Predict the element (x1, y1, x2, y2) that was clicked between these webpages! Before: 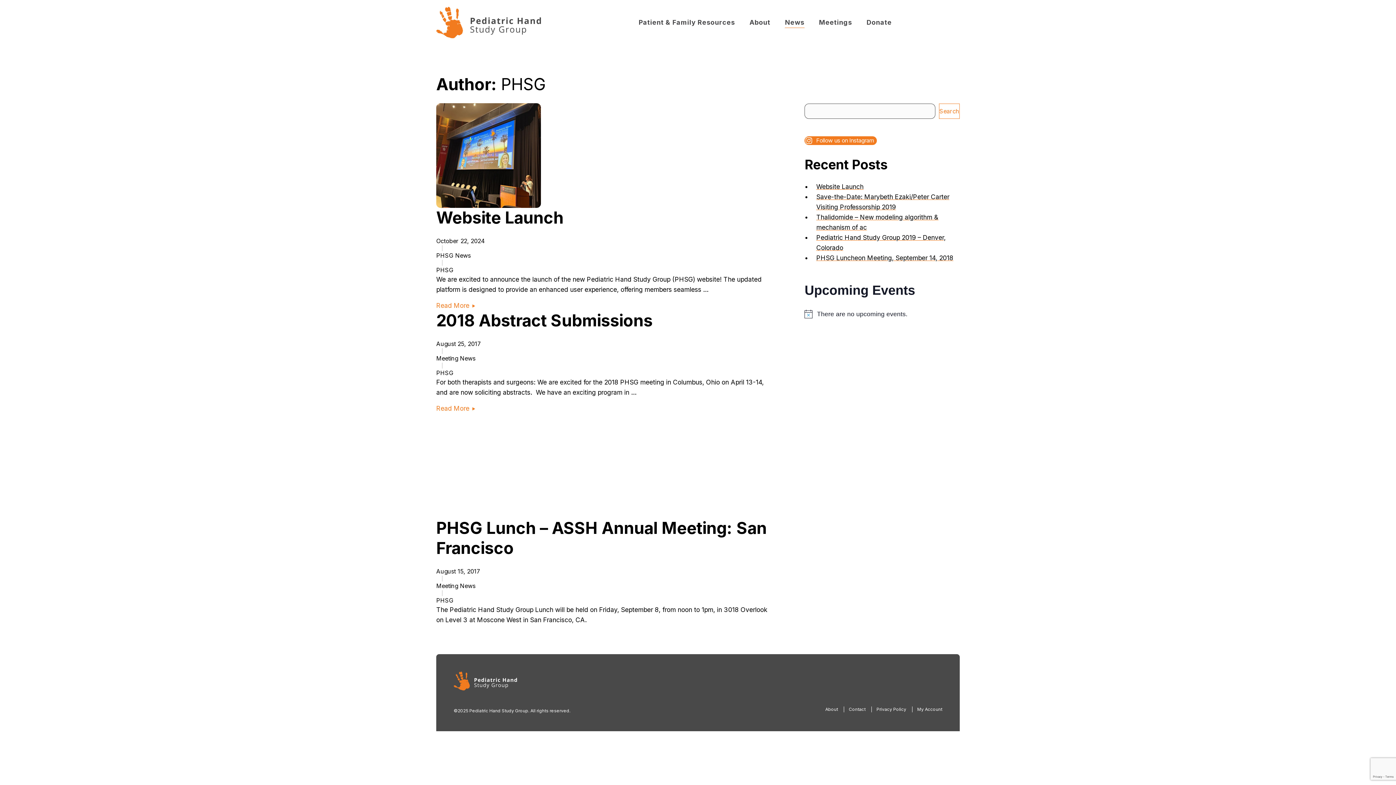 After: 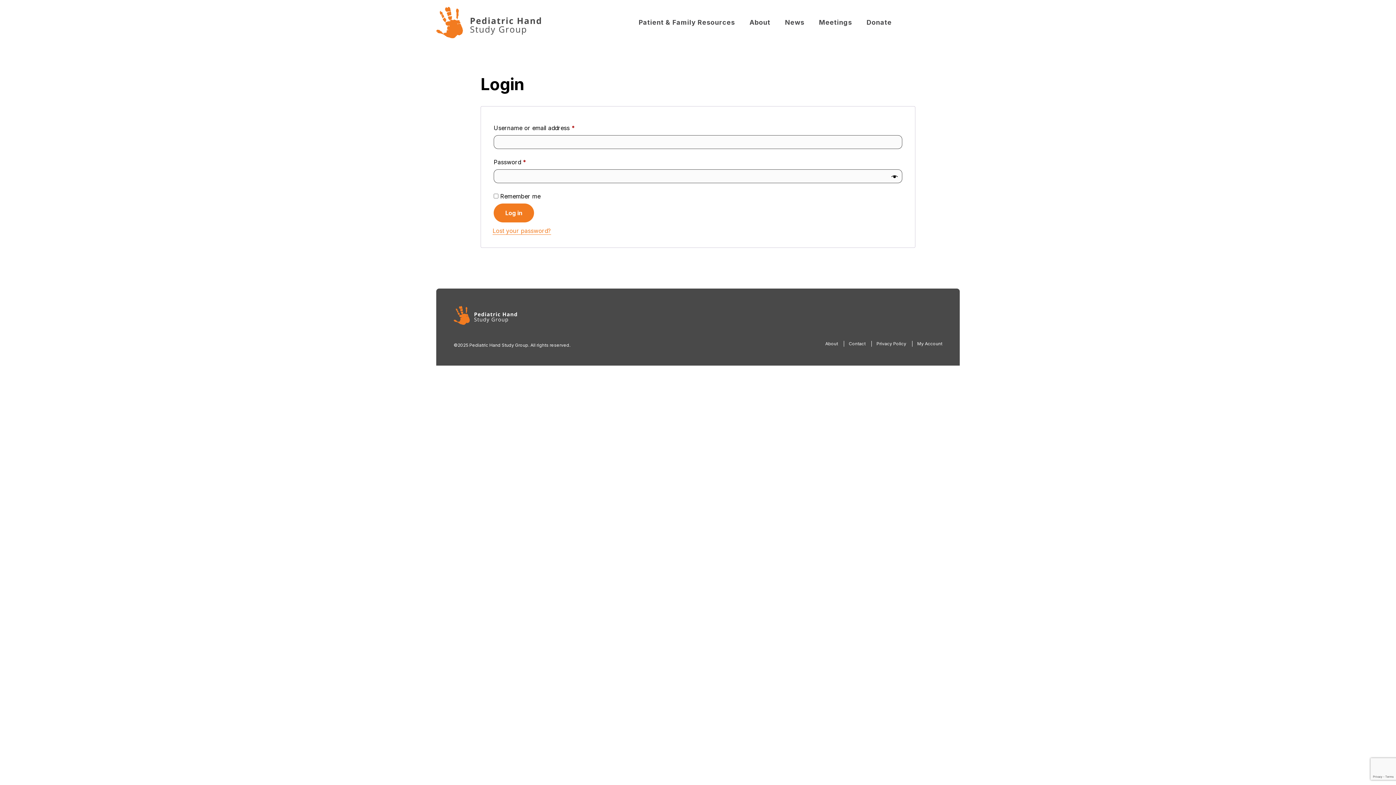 Action: bbox: (906, 14, 960, 30) label: My Account